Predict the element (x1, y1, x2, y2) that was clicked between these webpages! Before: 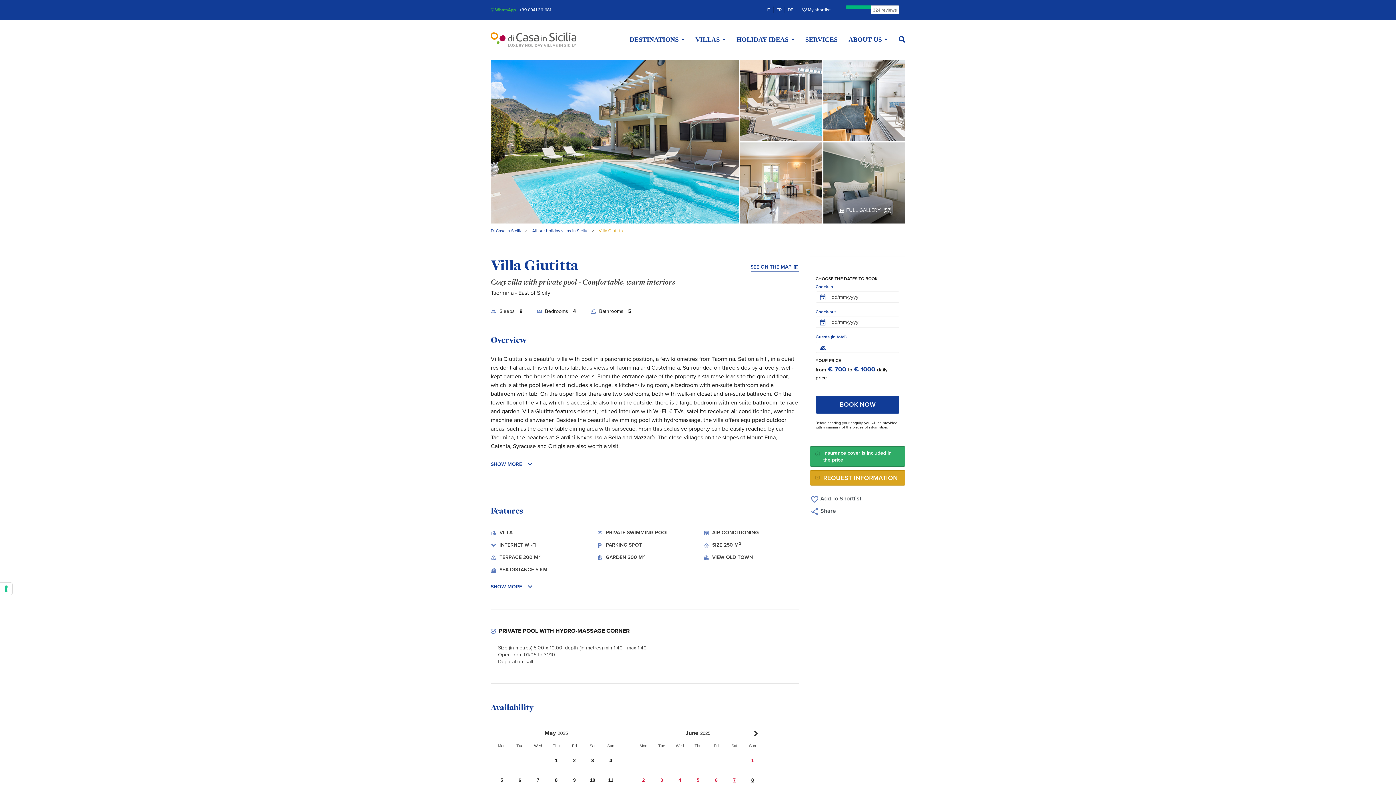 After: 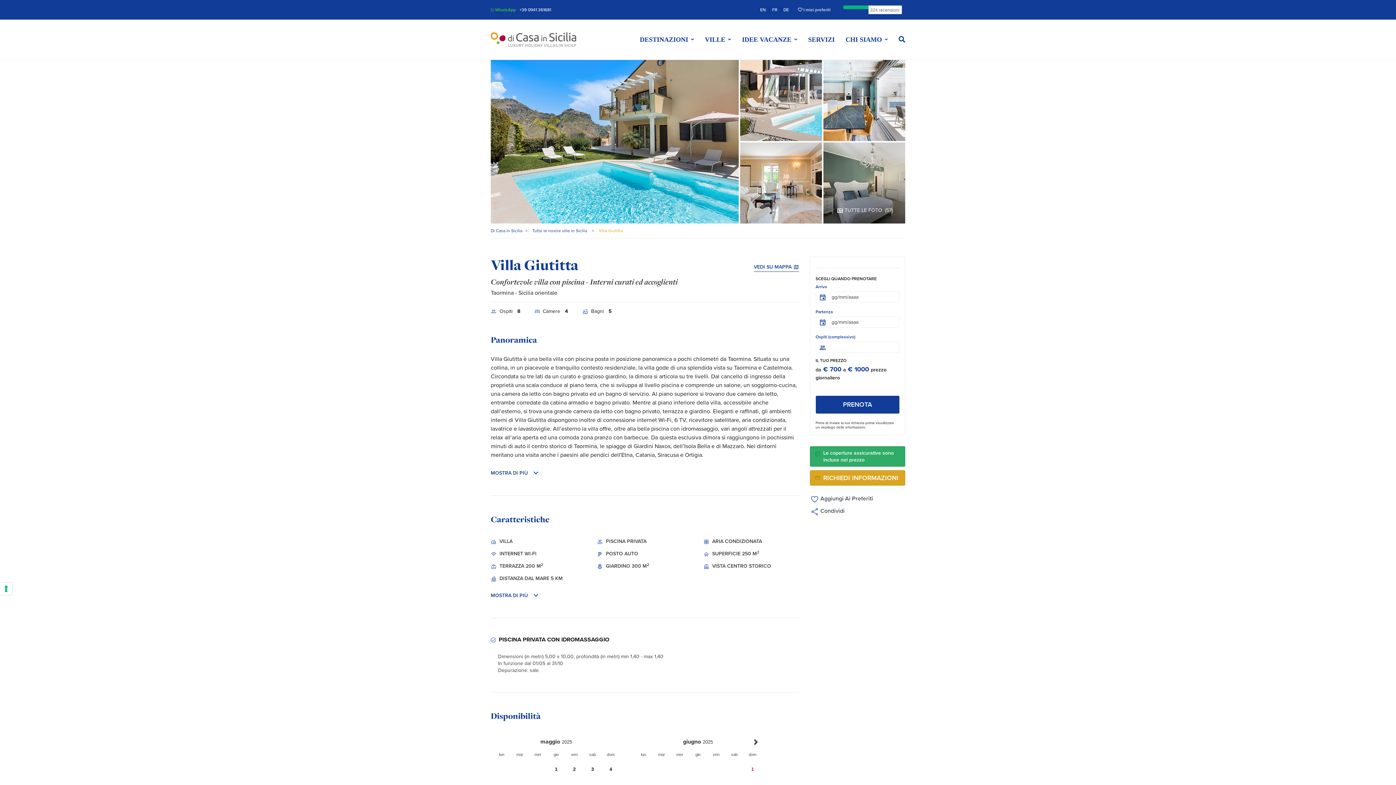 Action: label: IT bbox: (766, 7, 770, 12)